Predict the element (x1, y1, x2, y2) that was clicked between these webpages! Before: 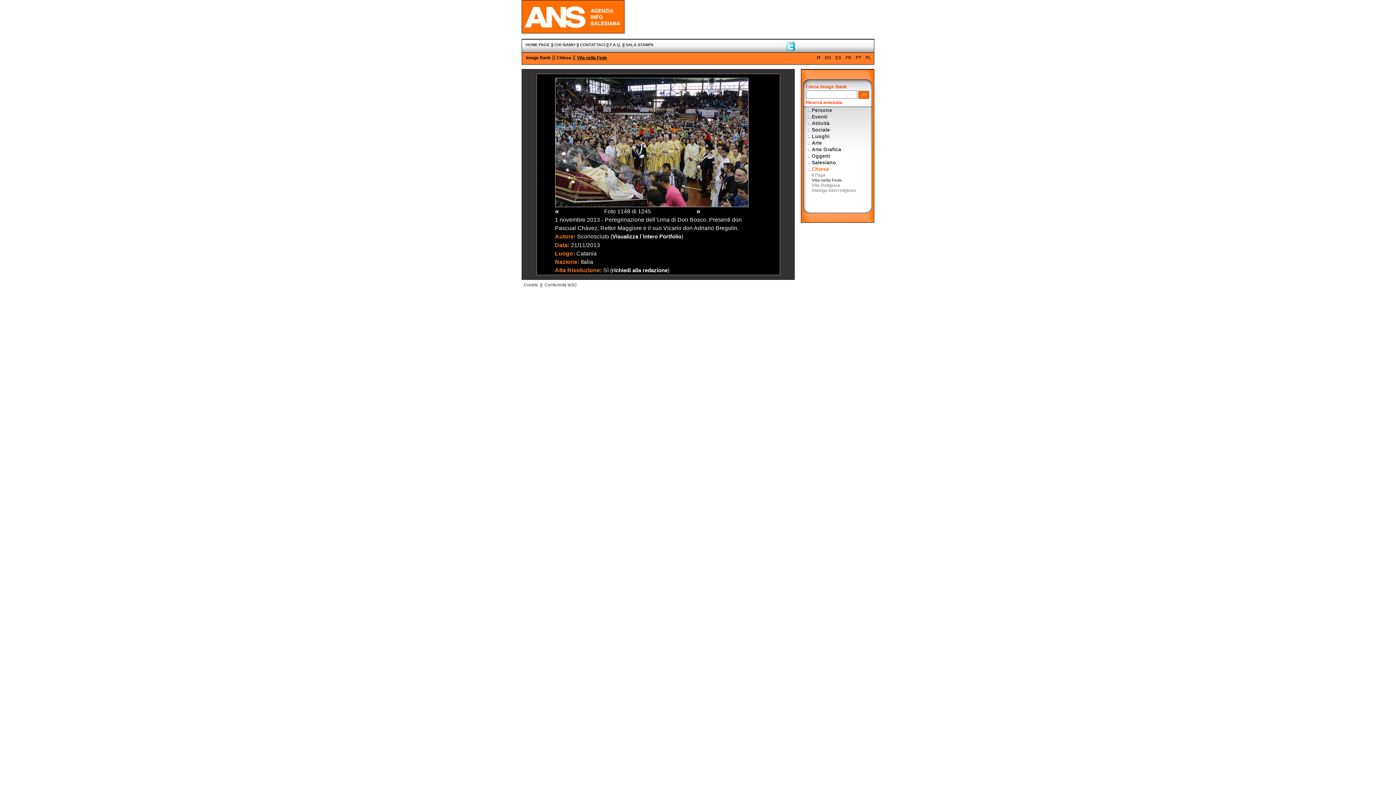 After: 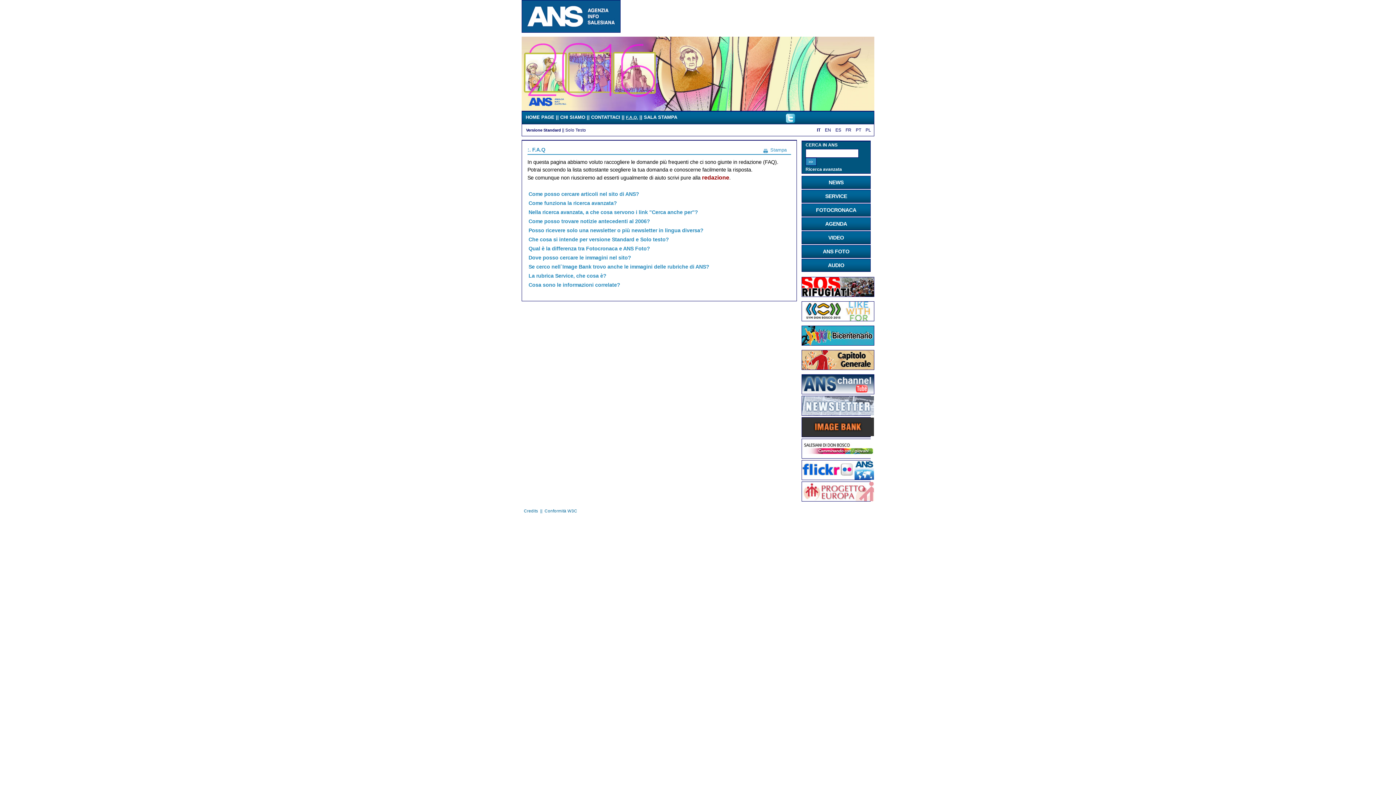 Action: bbox: (609, 42, 621, 47) label: F.A.Q.